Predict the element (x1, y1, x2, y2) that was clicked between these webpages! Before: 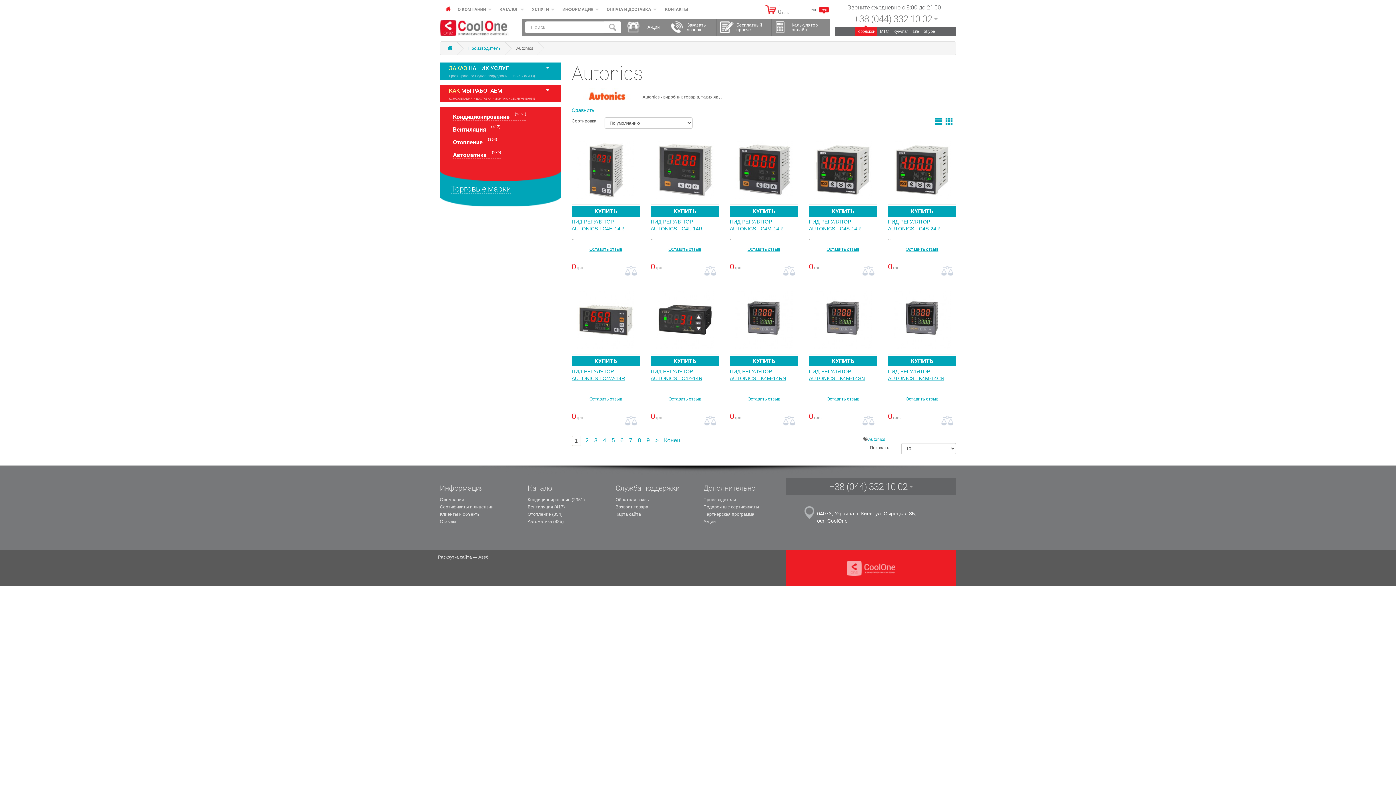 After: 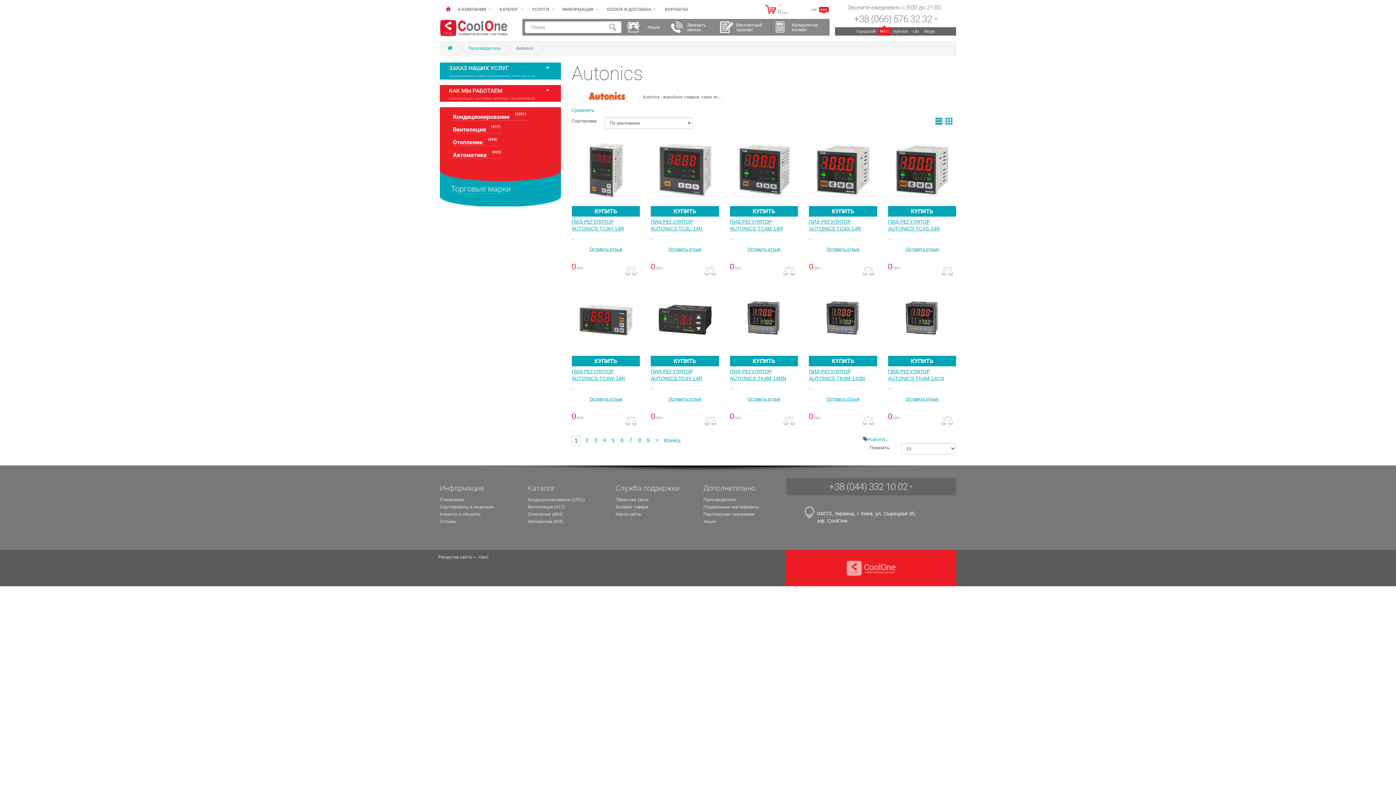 Action: label: МТС bbox: (878, 25, 890, 35)